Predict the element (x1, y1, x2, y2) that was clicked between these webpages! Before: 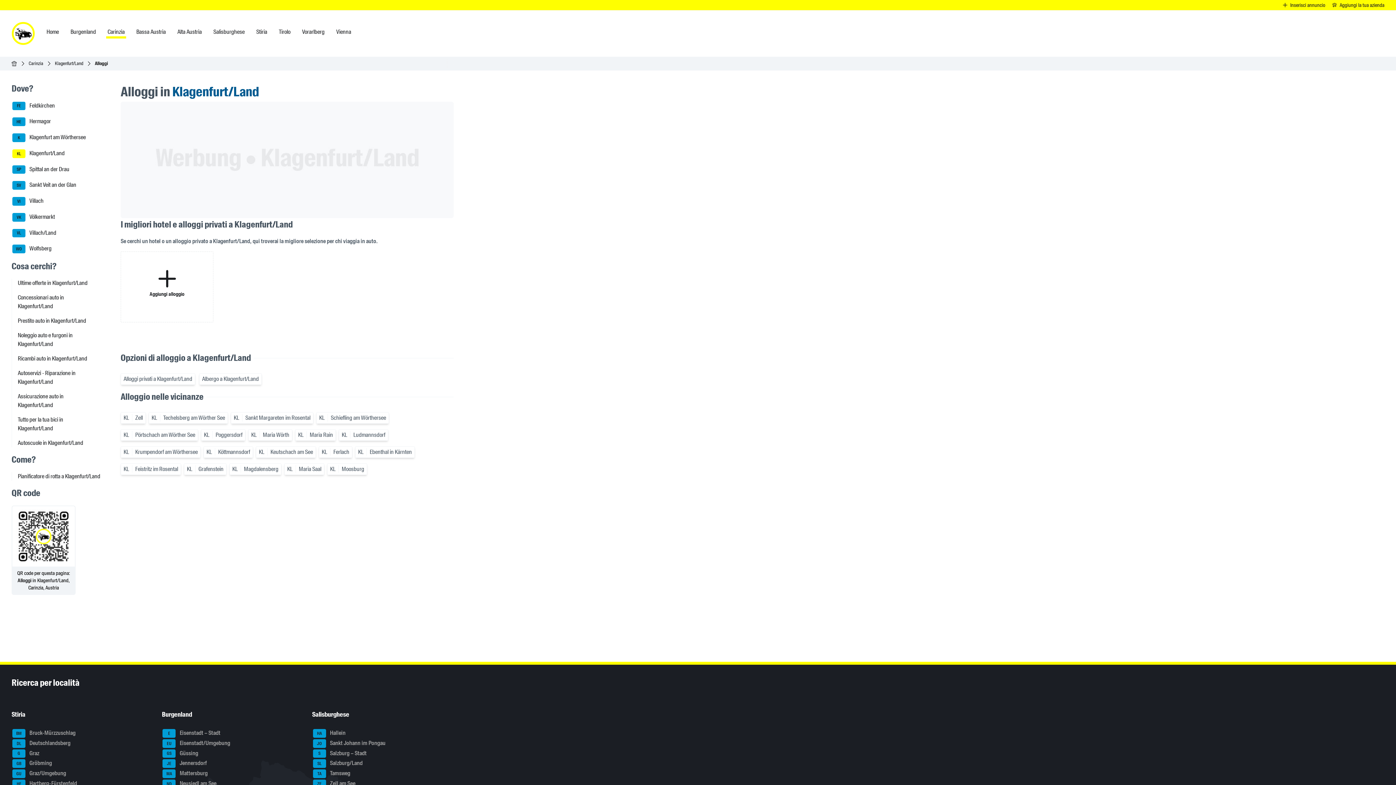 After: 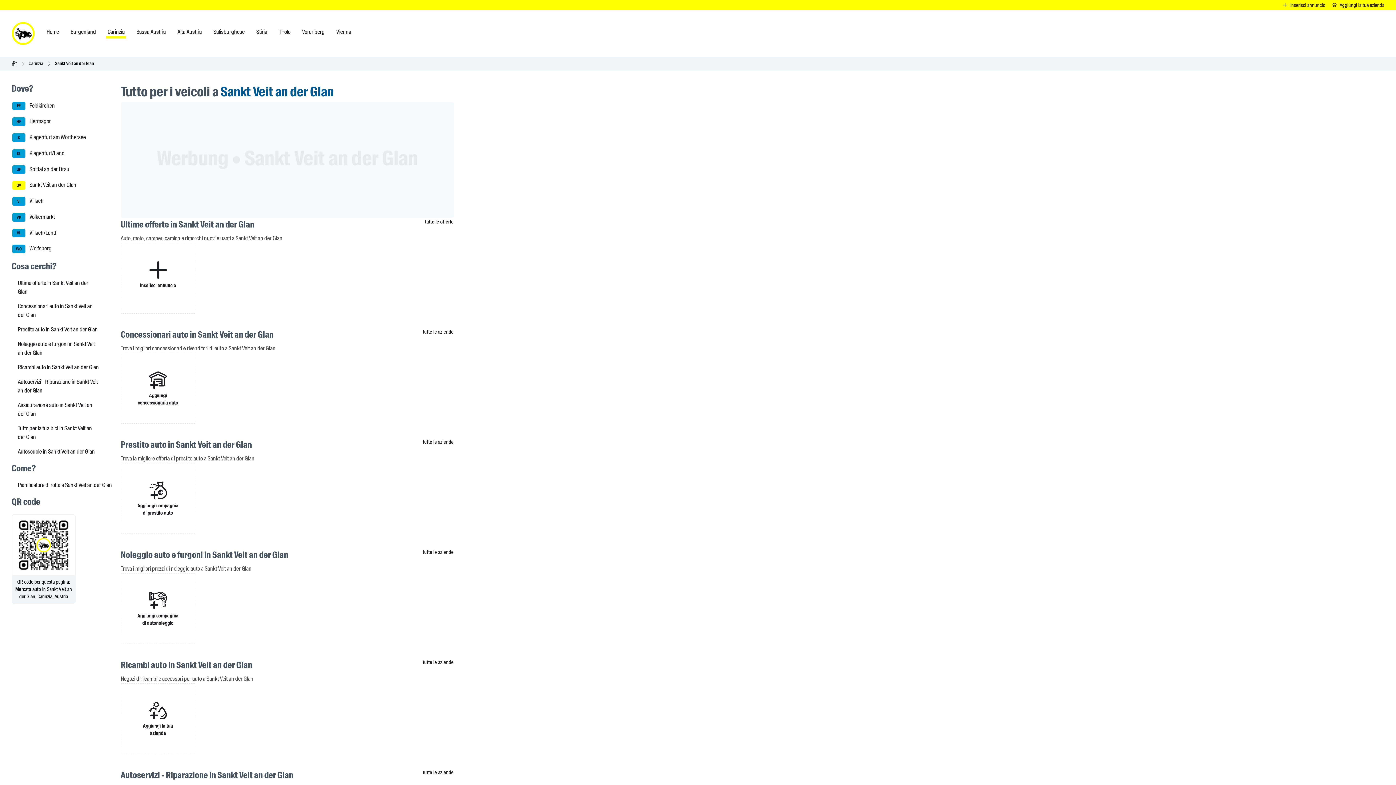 Action: bbox: (11, 180, 77, 190) label: SV Sankt Veit an der Glan